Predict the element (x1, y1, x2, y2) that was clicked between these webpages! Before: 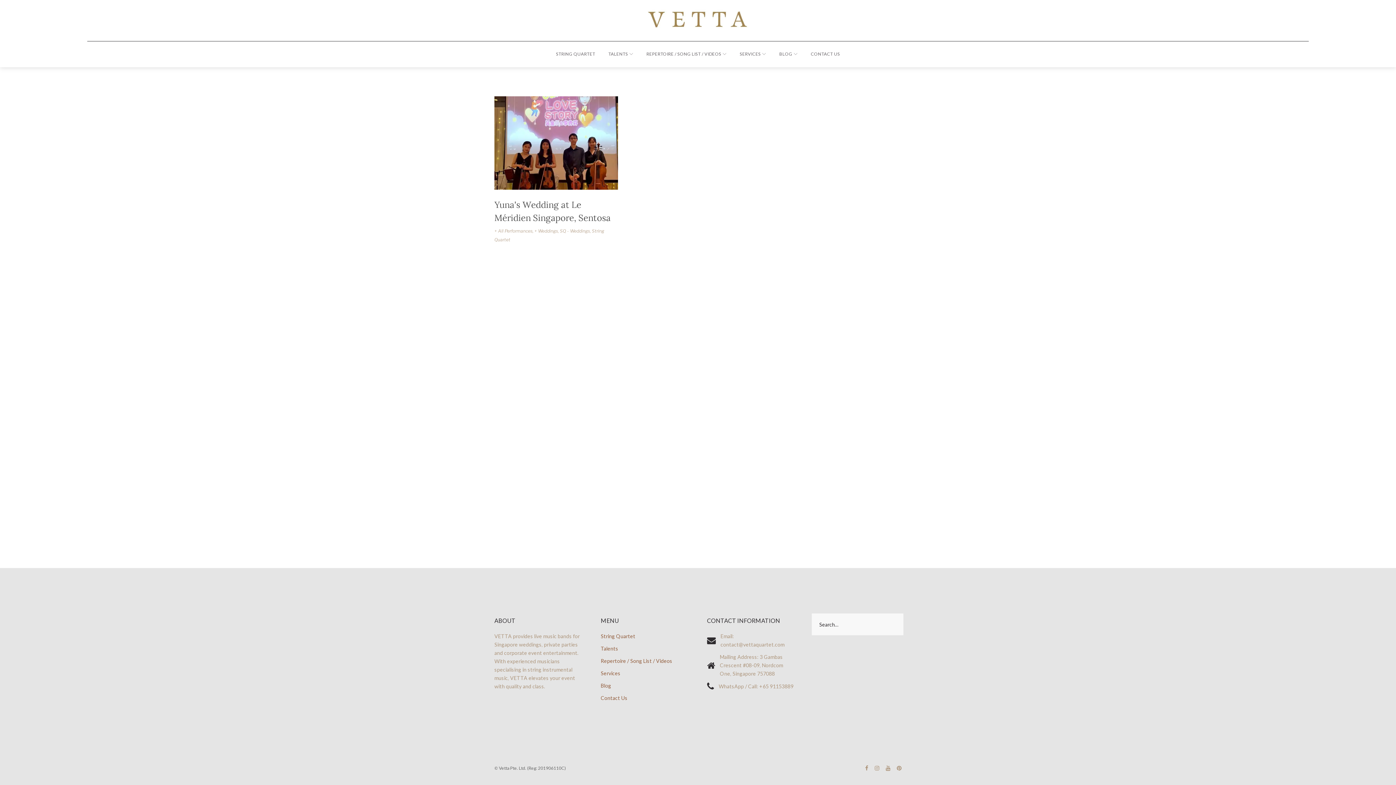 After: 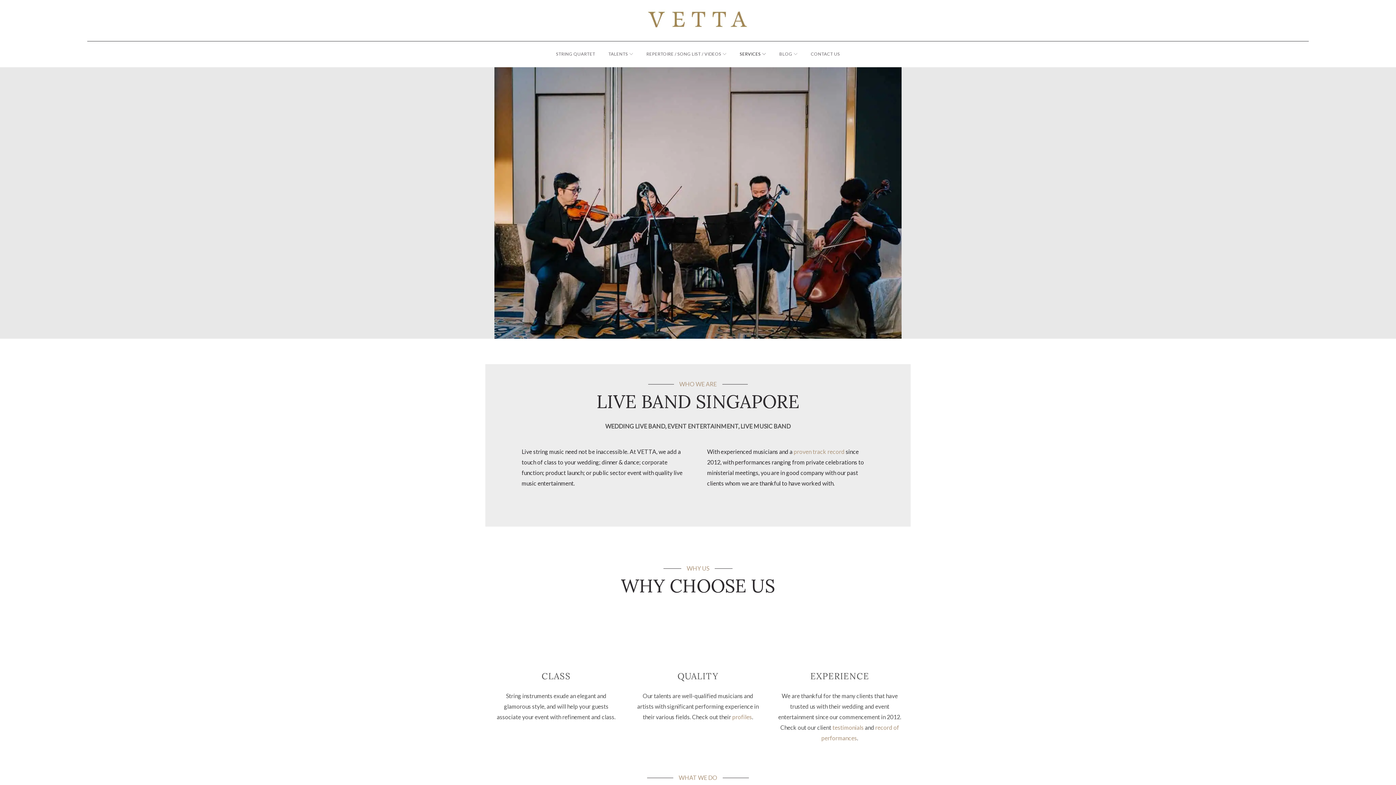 Action: bbox: (636, -2, 759, 16)